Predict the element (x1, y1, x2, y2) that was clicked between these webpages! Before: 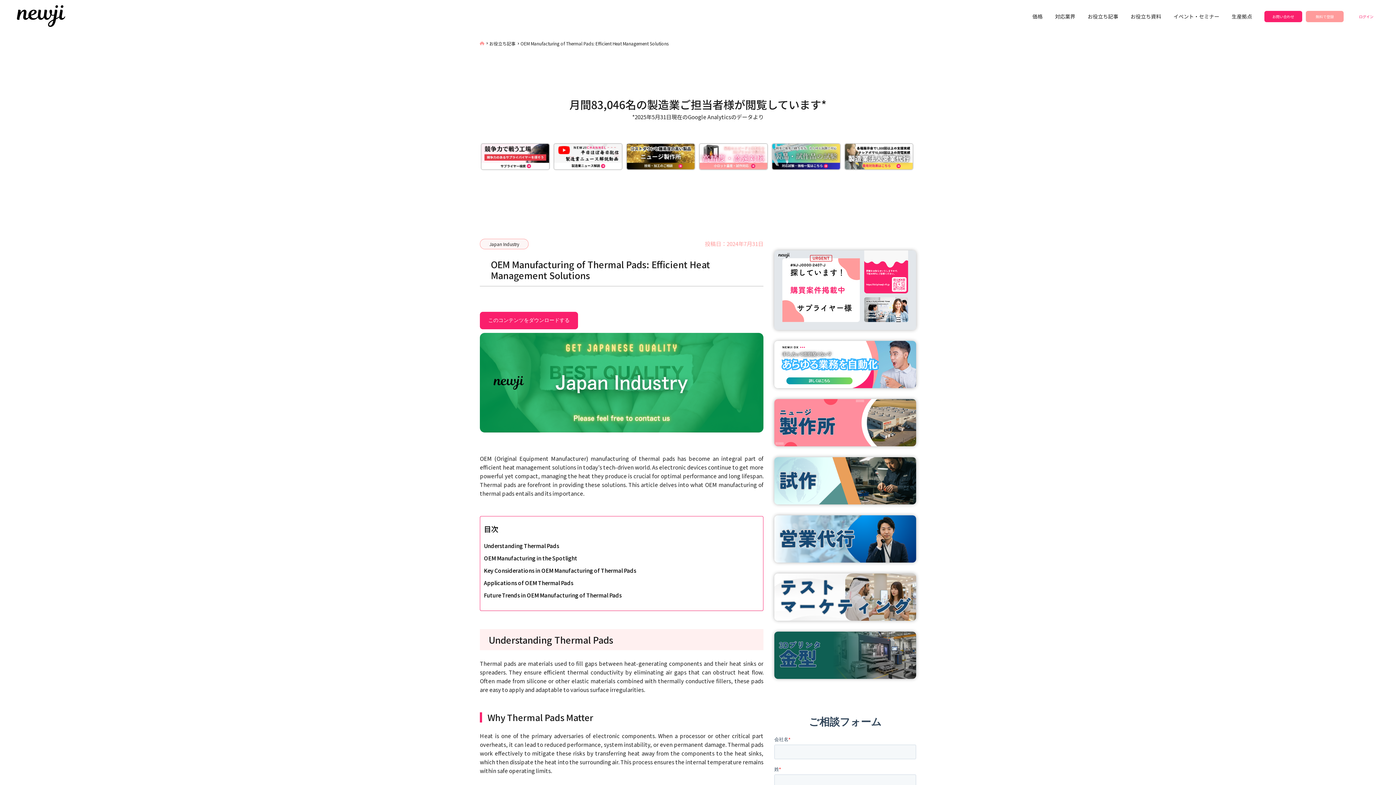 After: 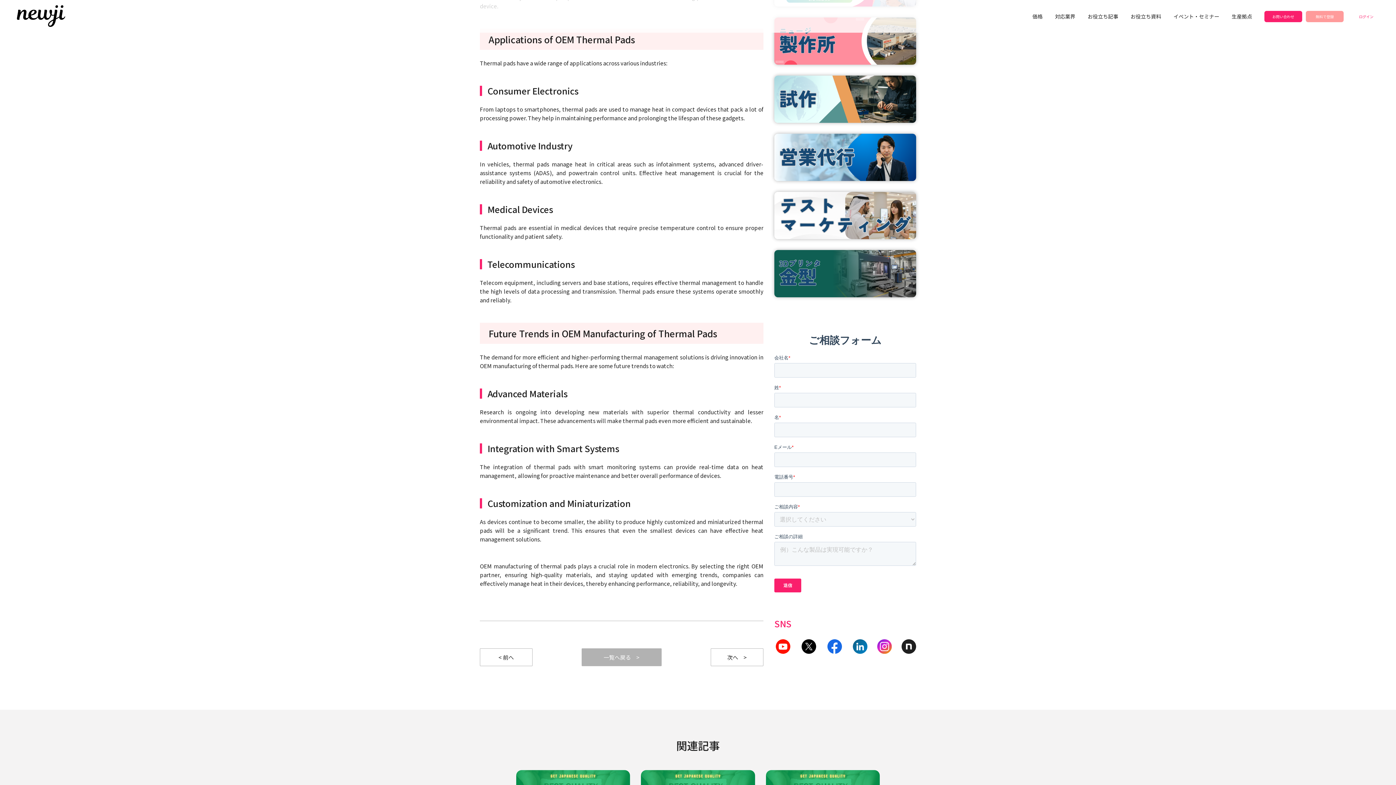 Action: bbox: (484, 579, 573, 587) label: Applications of OEM Thermal Pads